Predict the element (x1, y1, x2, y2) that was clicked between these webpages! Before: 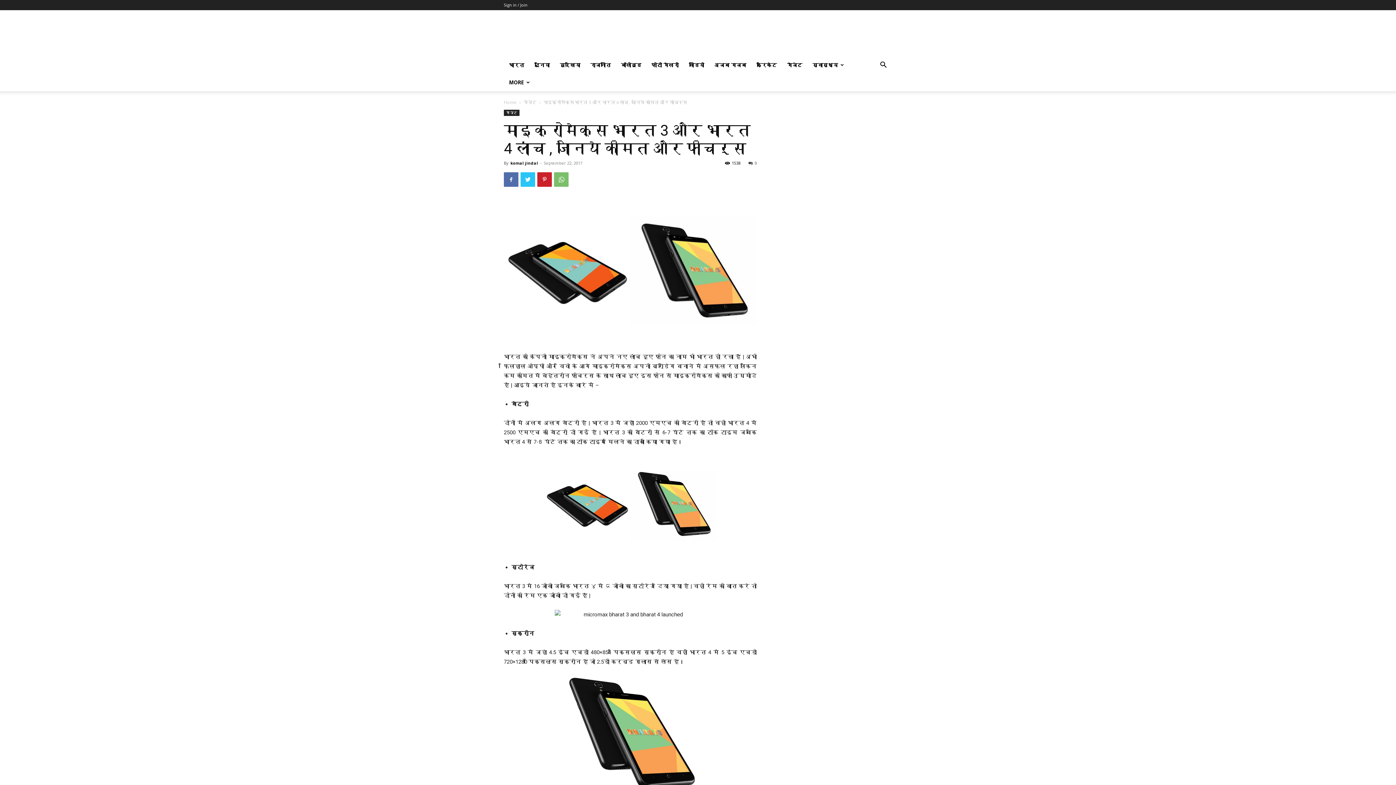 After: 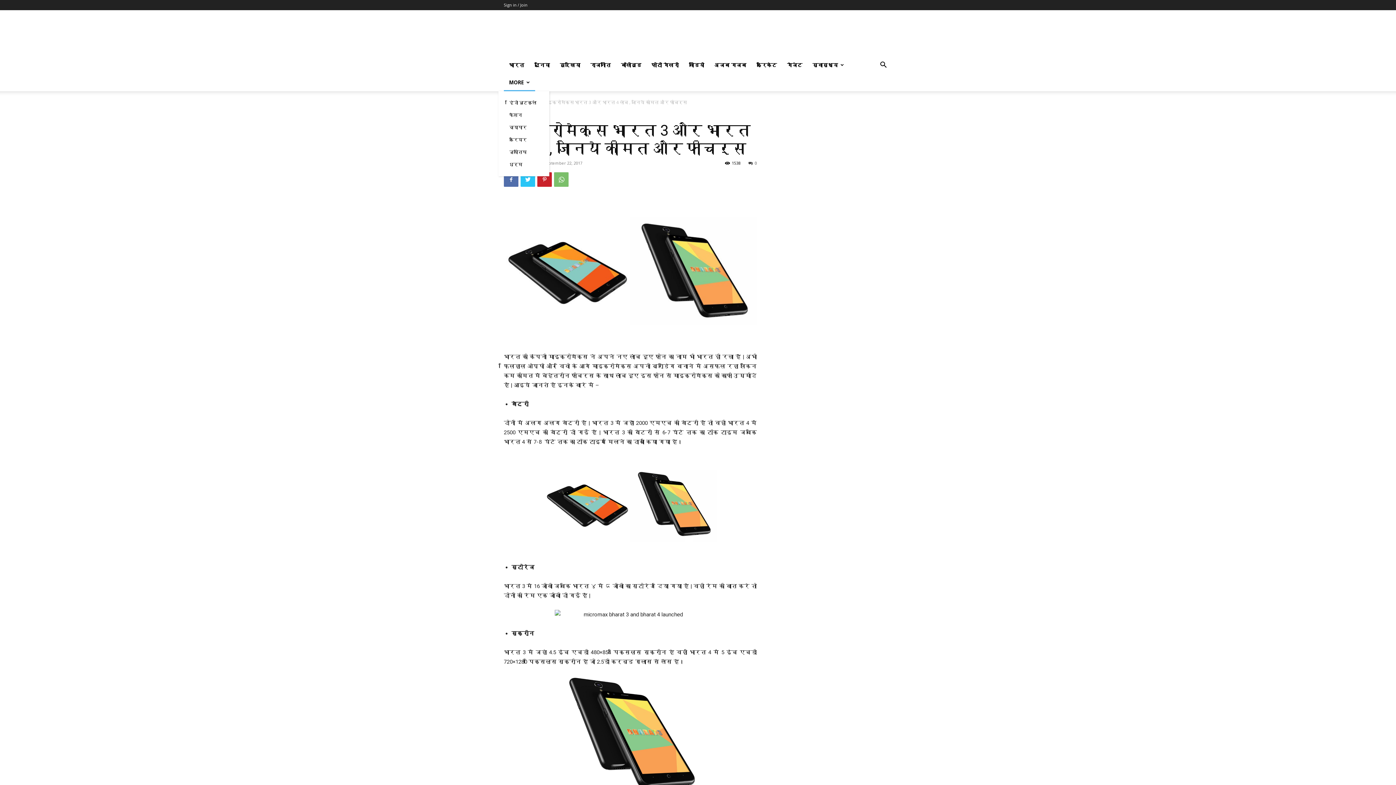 Action: label: MORE bbox: (504, 73, 535, 91)